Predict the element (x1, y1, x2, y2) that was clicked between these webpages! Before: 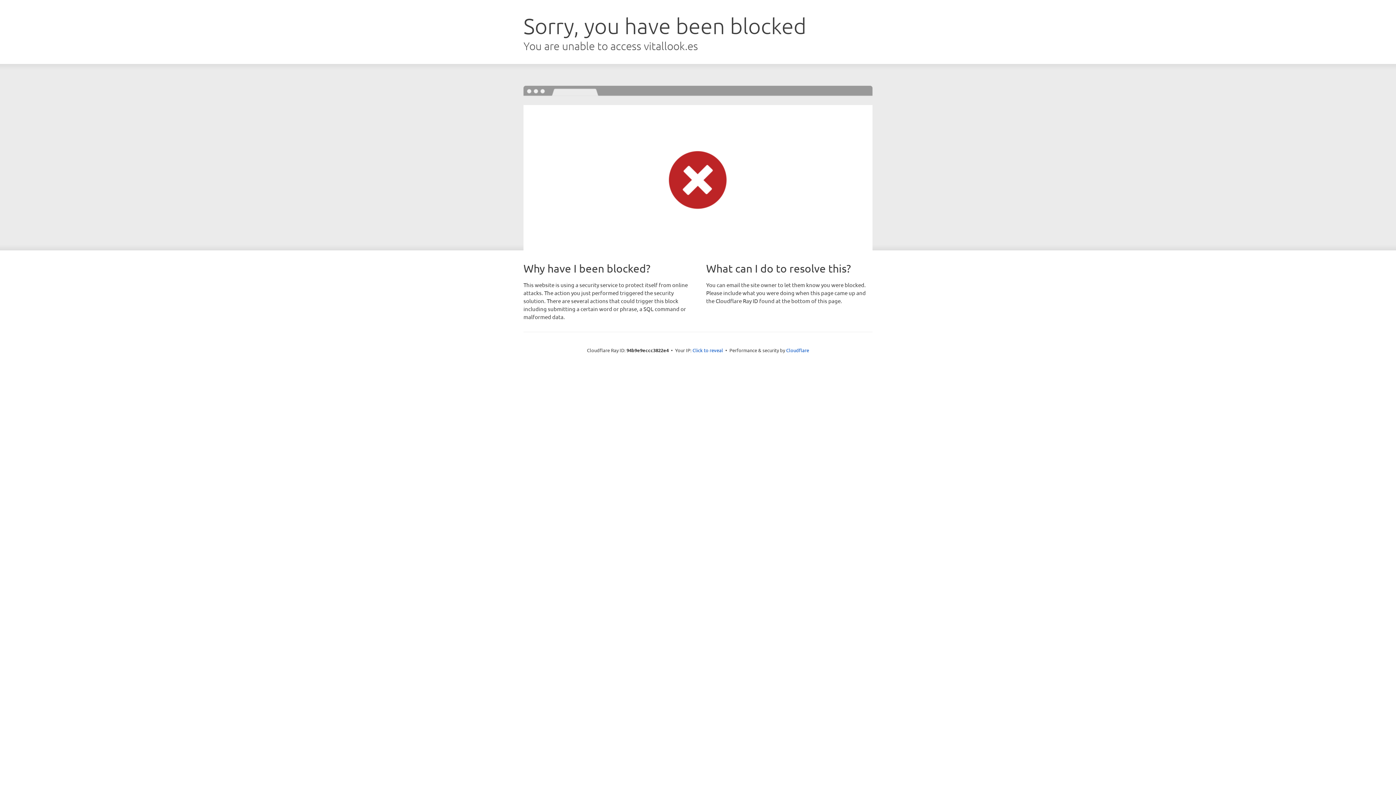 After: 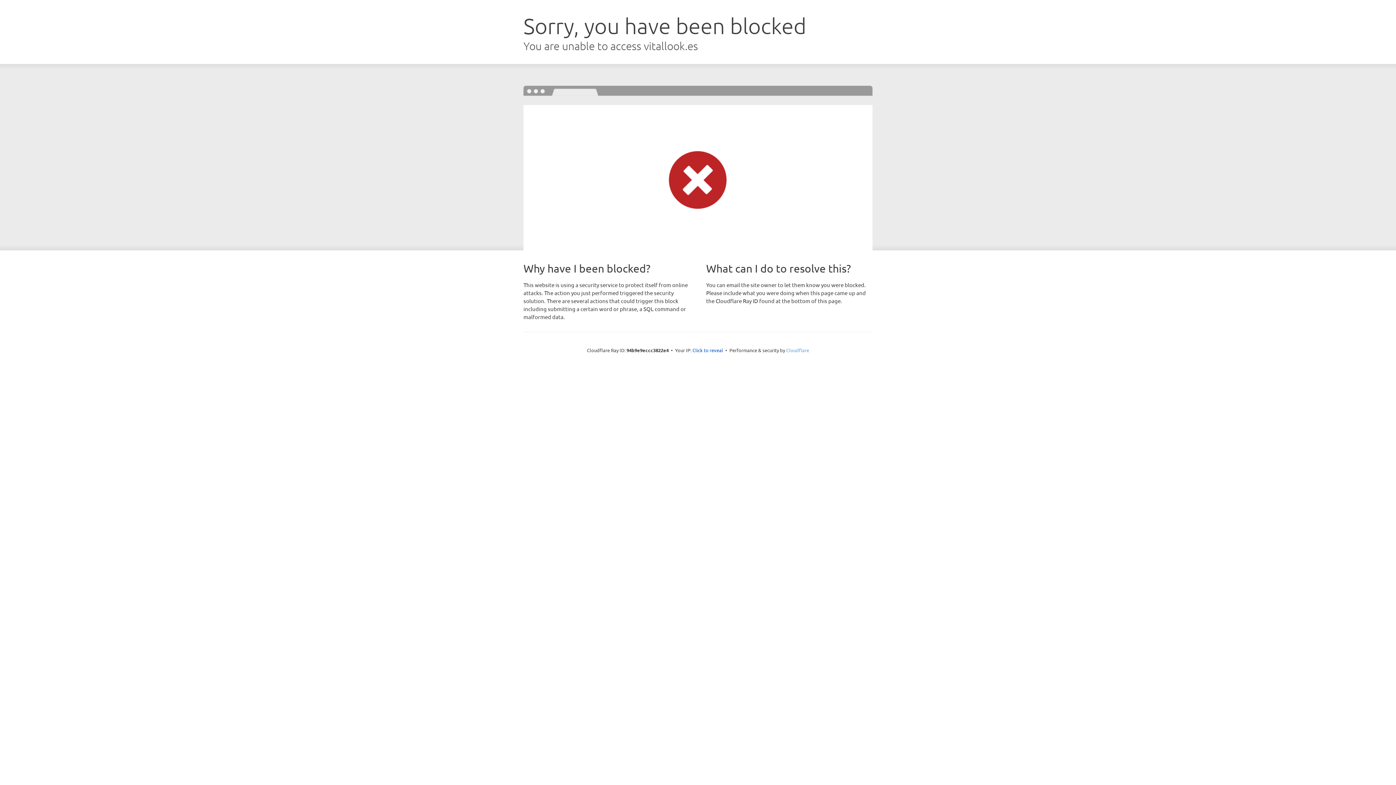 Action: bbox: (786, 347, 809, 353) label: Cloudflare